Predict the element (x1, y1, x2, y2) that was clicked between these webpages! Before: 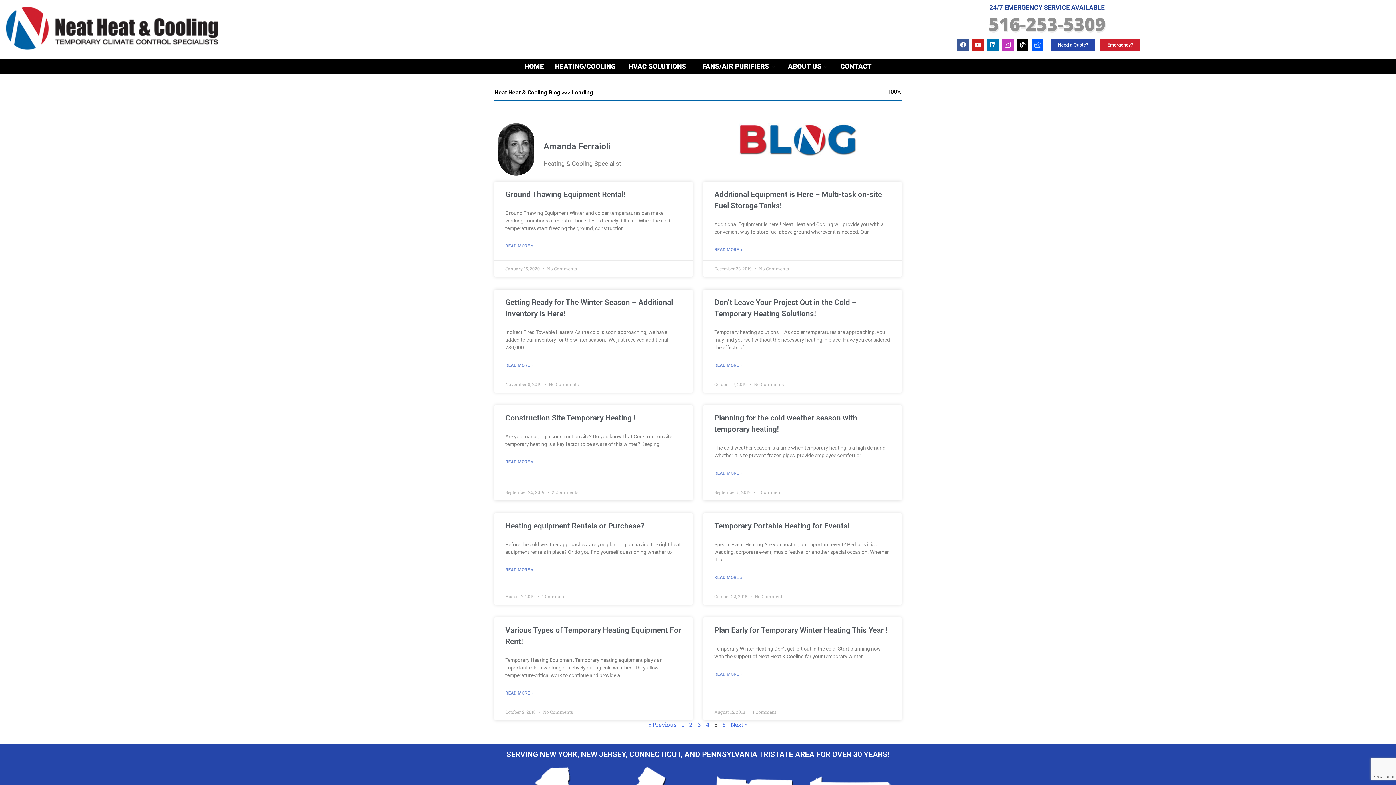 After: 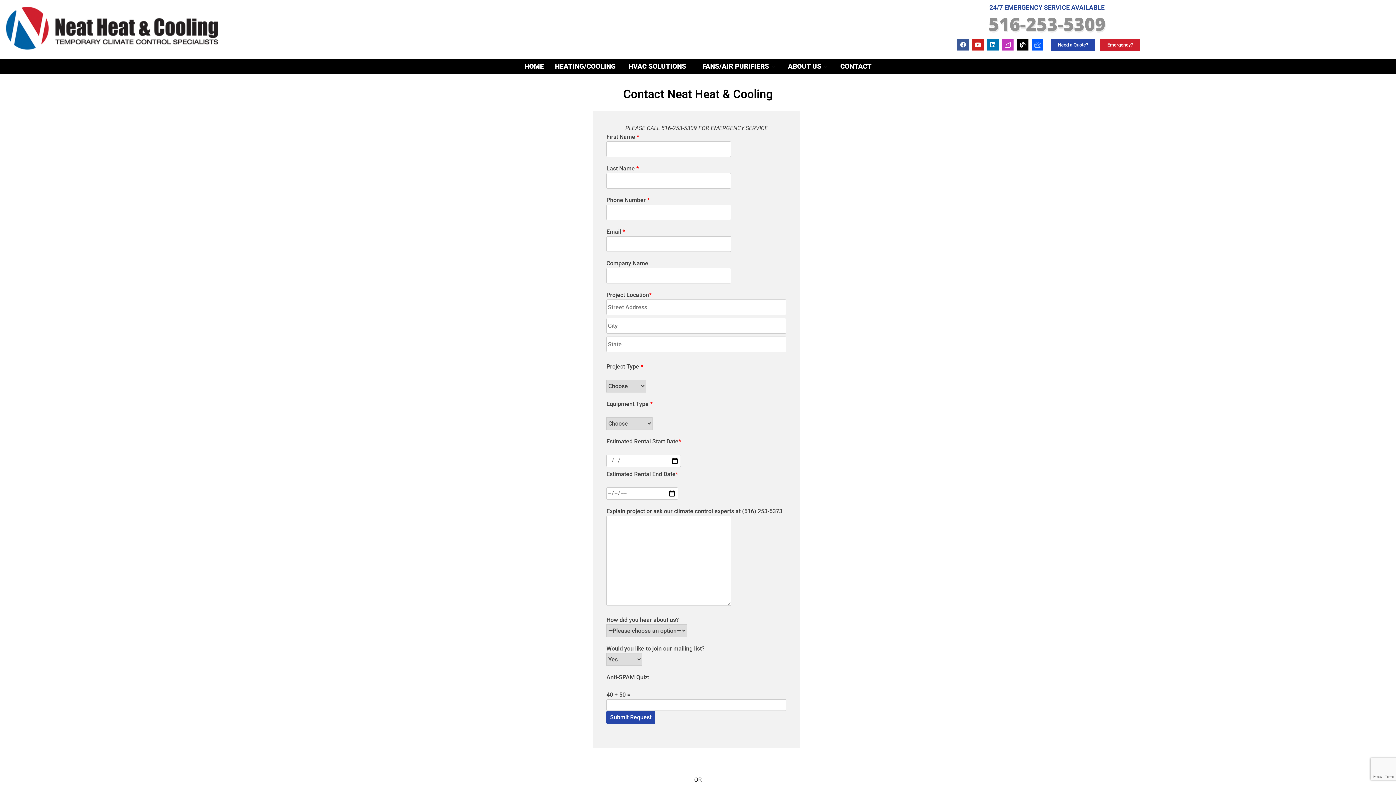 Action: bbox: (835, 59, 877, 73) label: CONTACT